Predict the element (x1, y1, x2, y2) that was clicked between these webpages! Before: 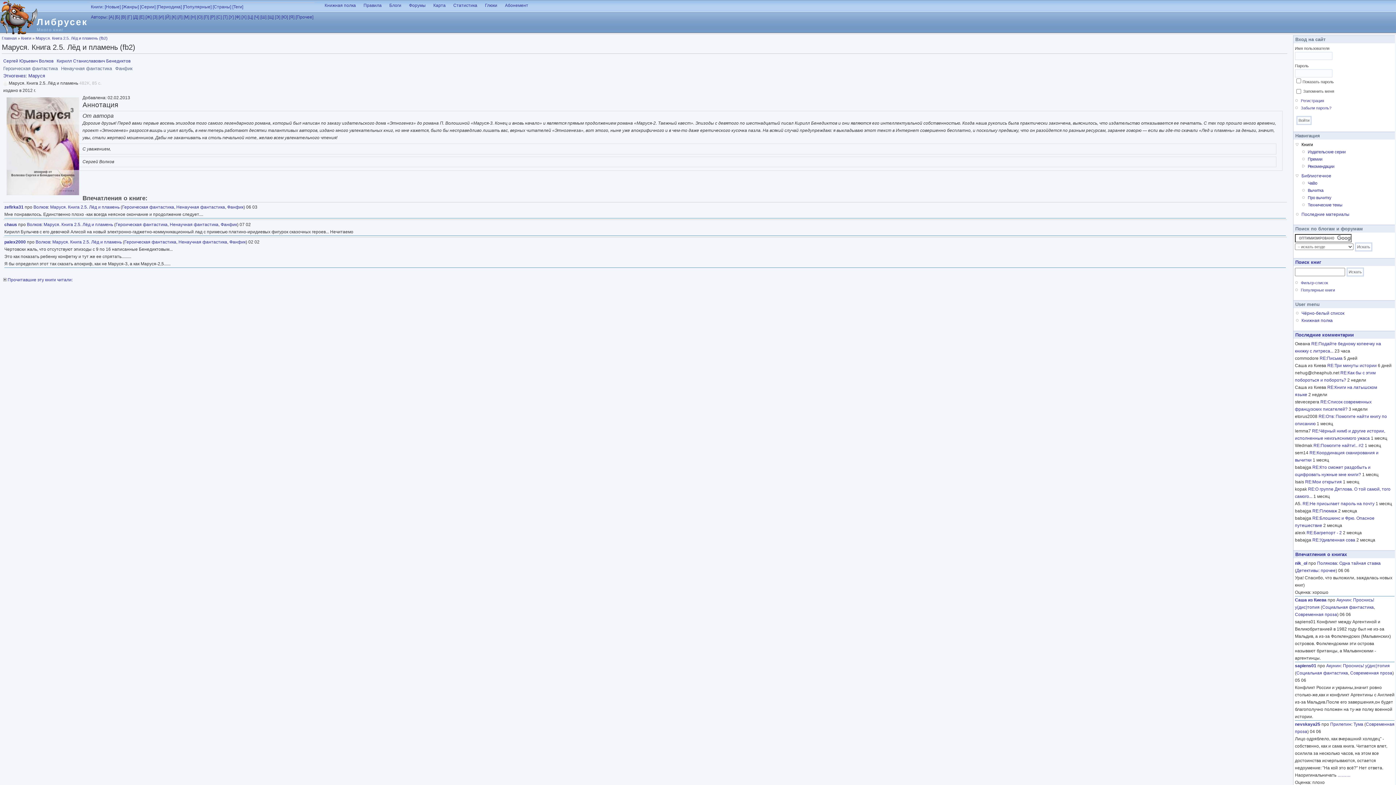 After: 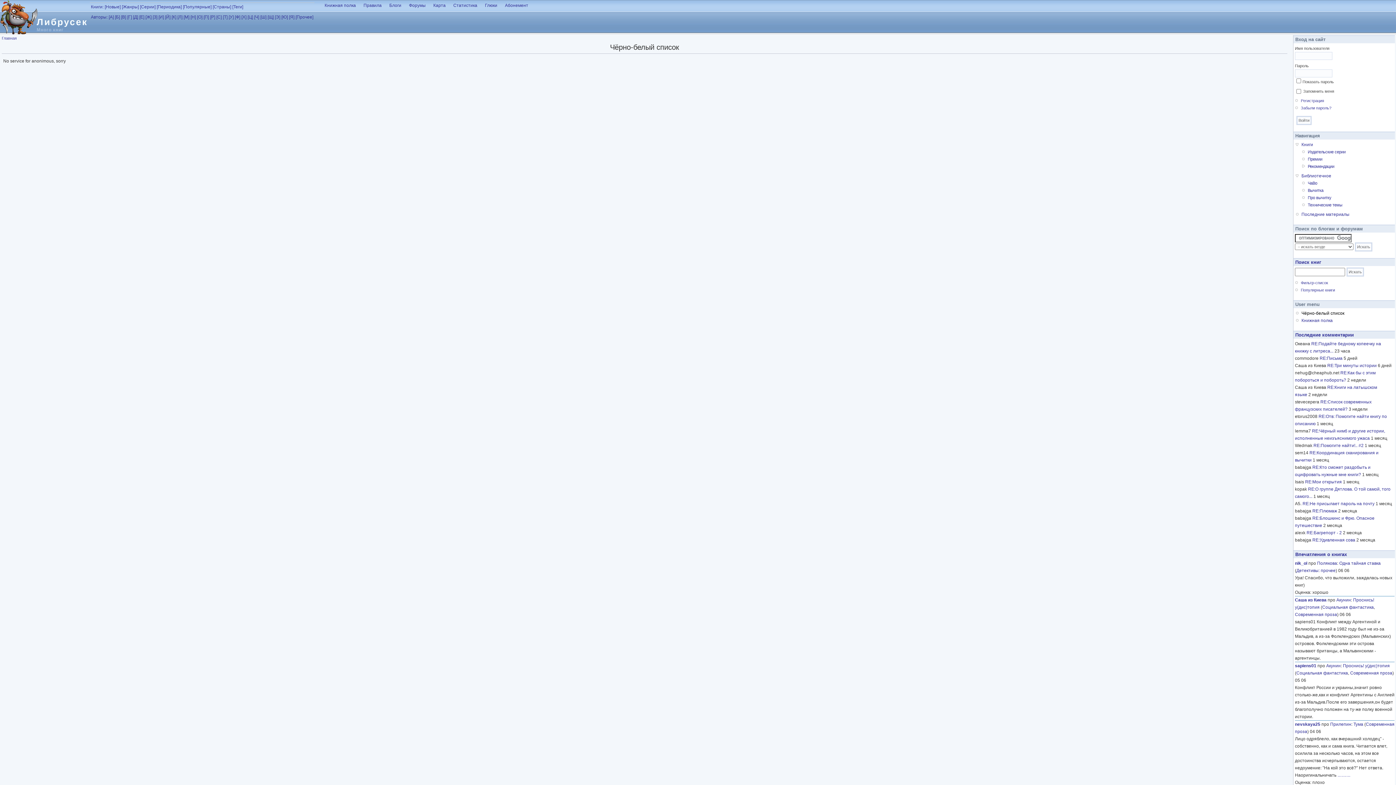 Action: label: Чёрно-белый список bbox: (1301, 311, 1344, 316)